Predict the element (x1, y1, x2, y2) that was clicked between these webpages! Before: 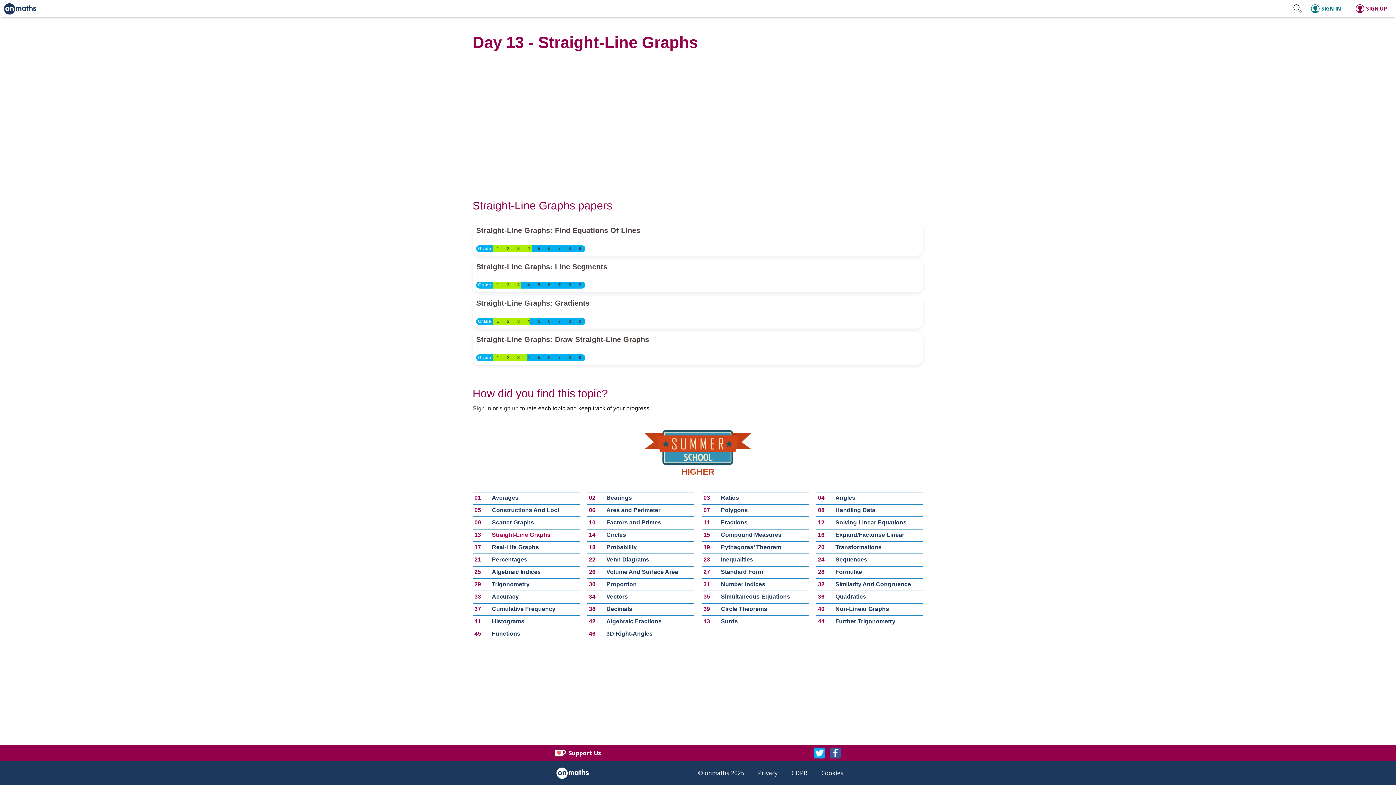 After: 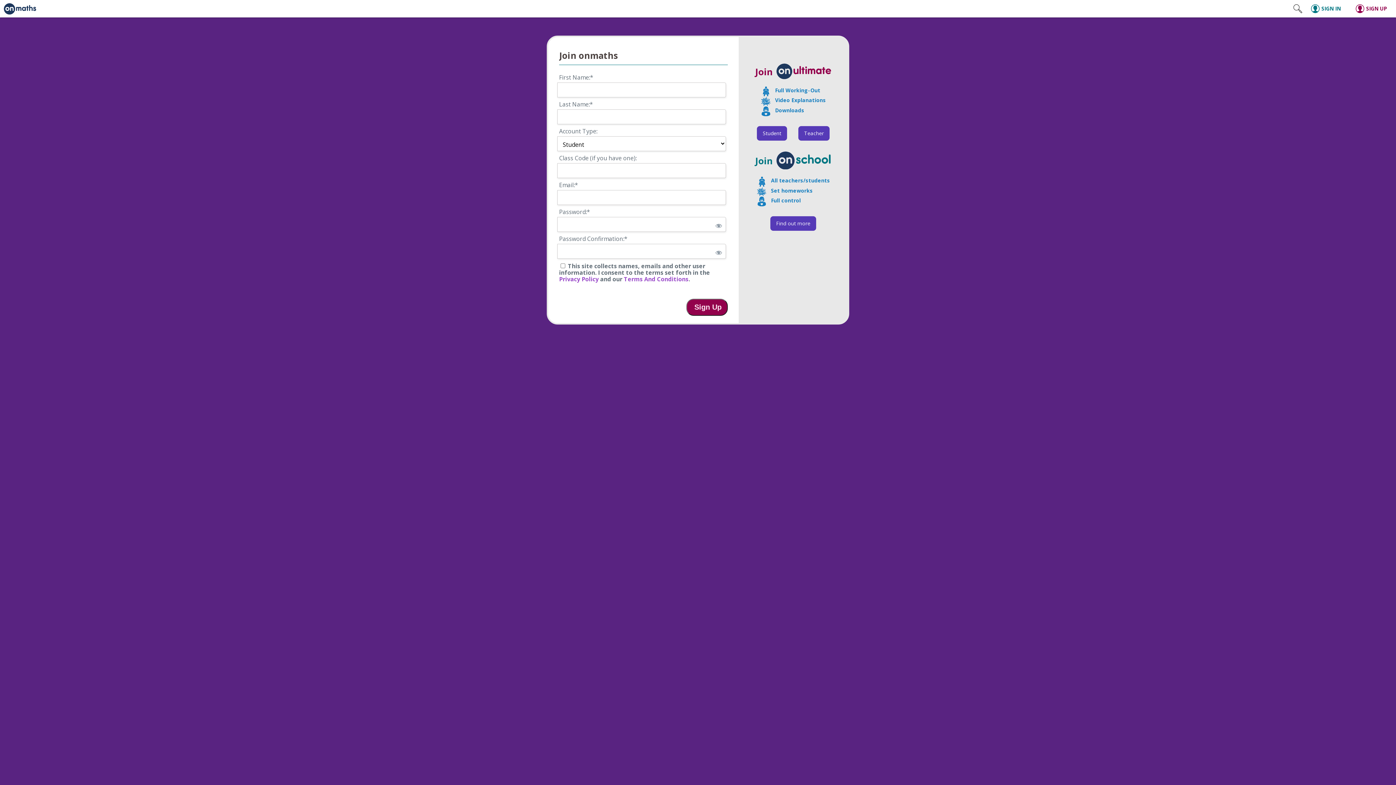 Action: bbox: (499, 405, 518, 411) label: sign up